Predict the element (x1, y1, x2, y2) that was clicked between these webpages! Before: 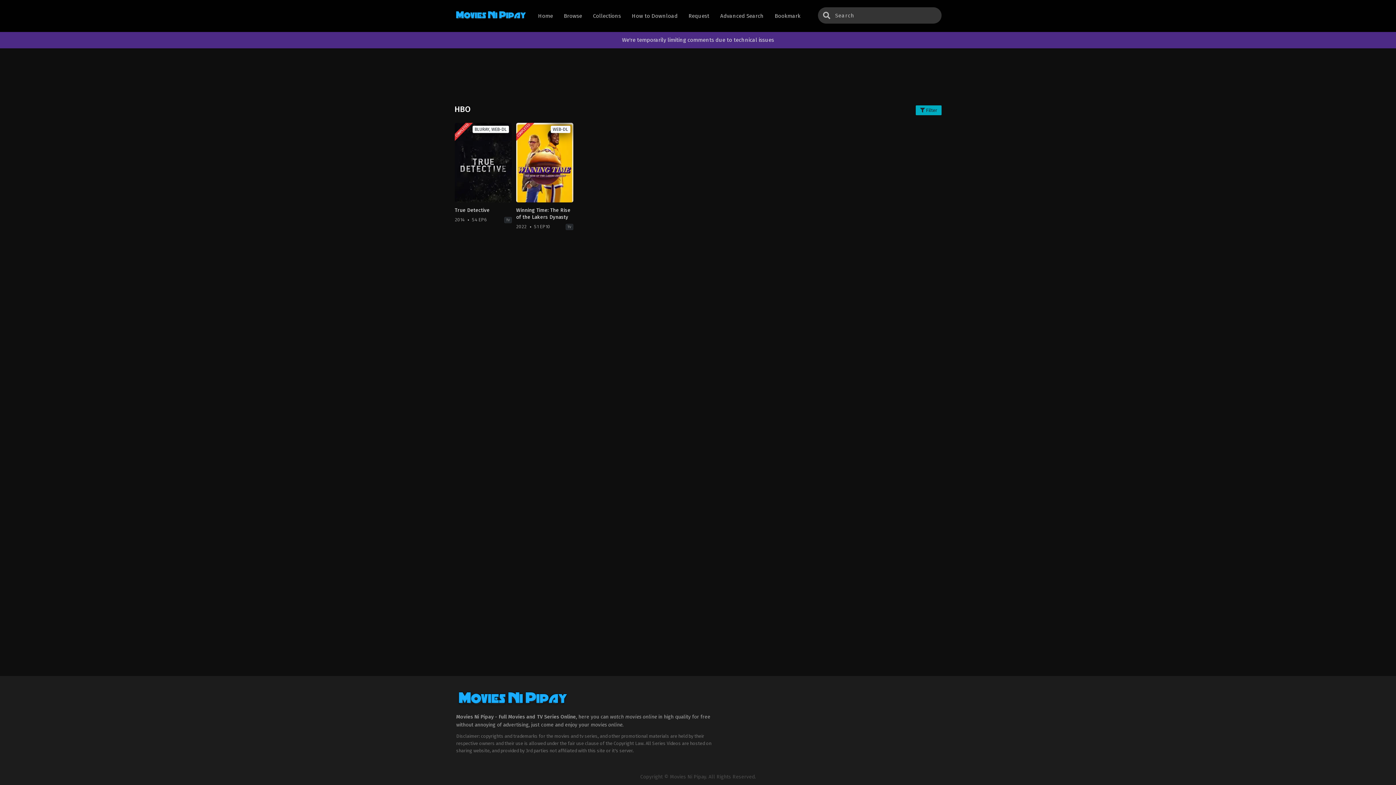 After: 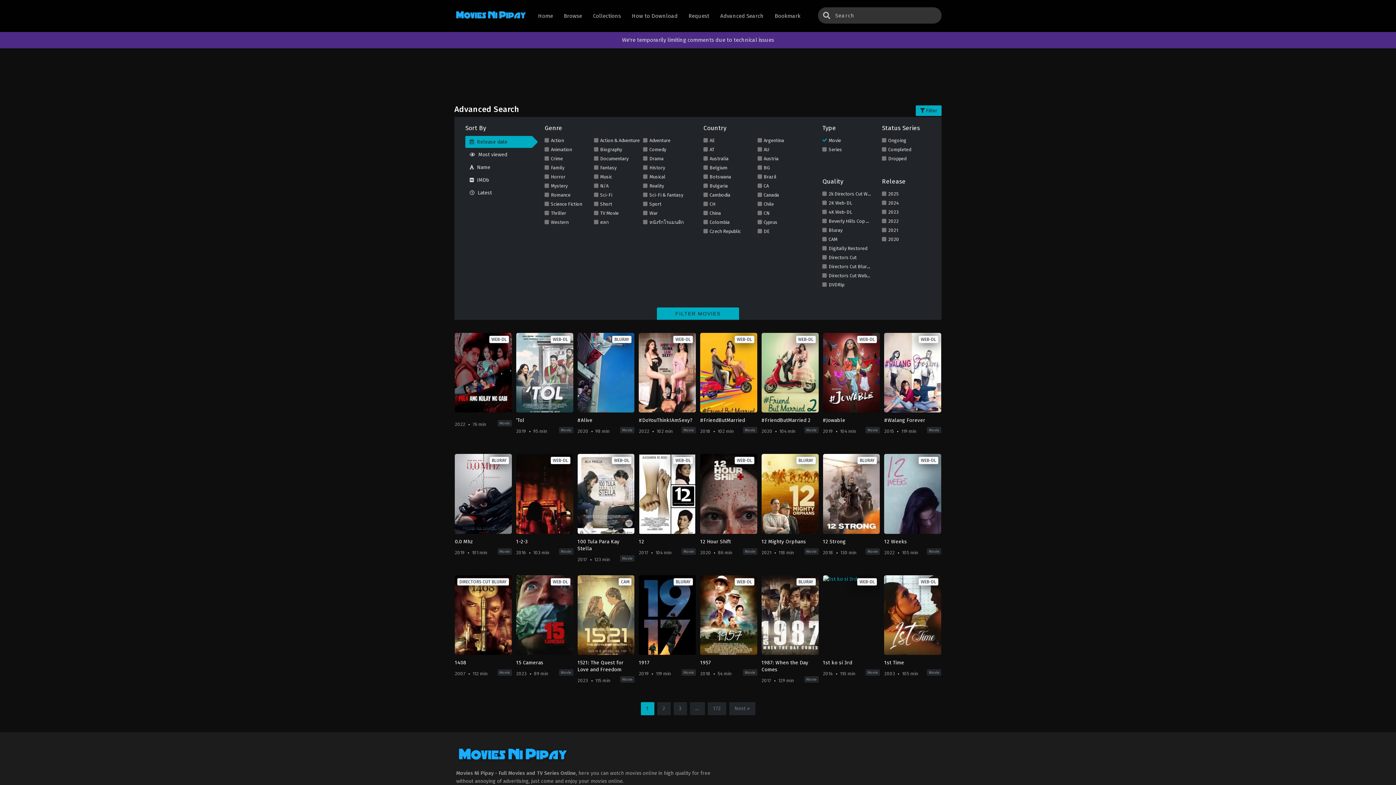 Action: label: Advanced Search bbox: (718, 0, 765, 32)